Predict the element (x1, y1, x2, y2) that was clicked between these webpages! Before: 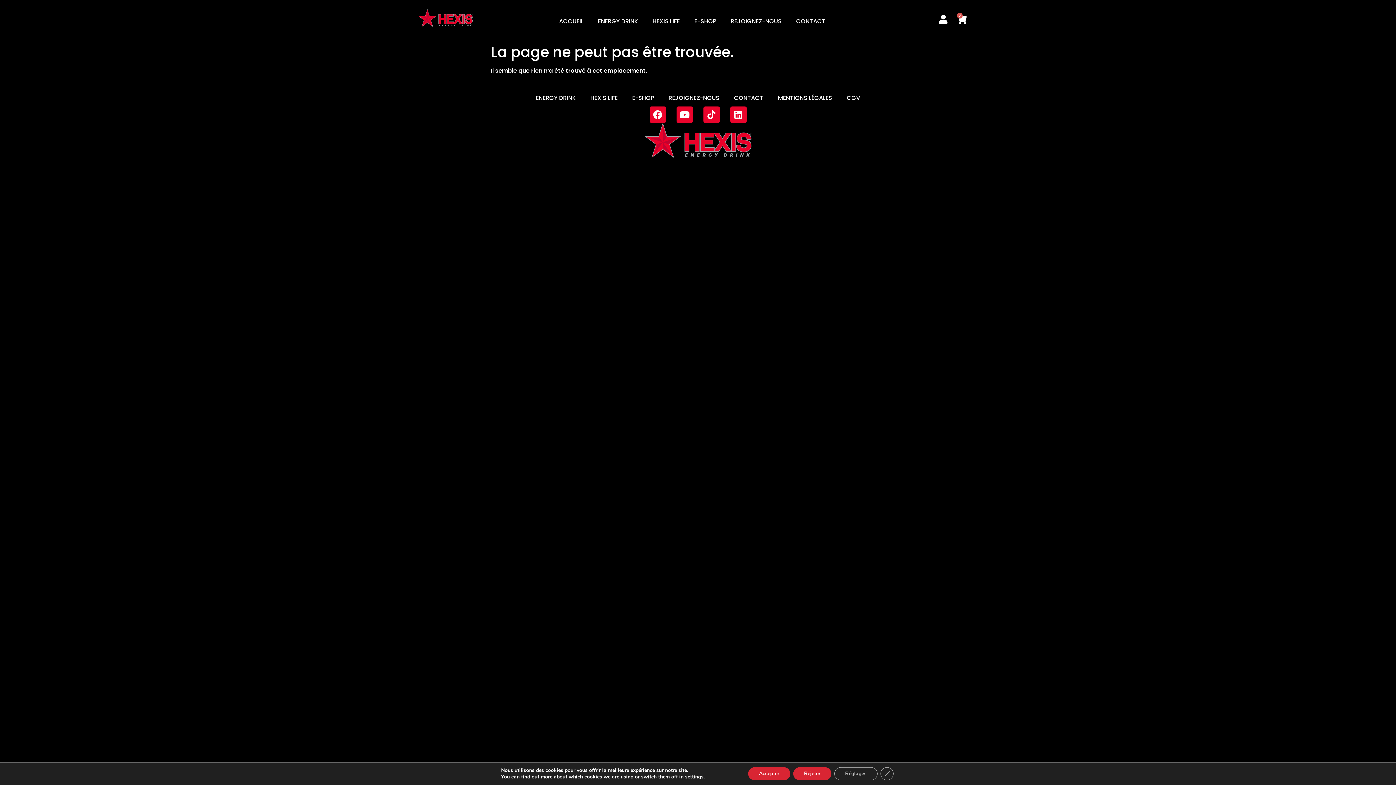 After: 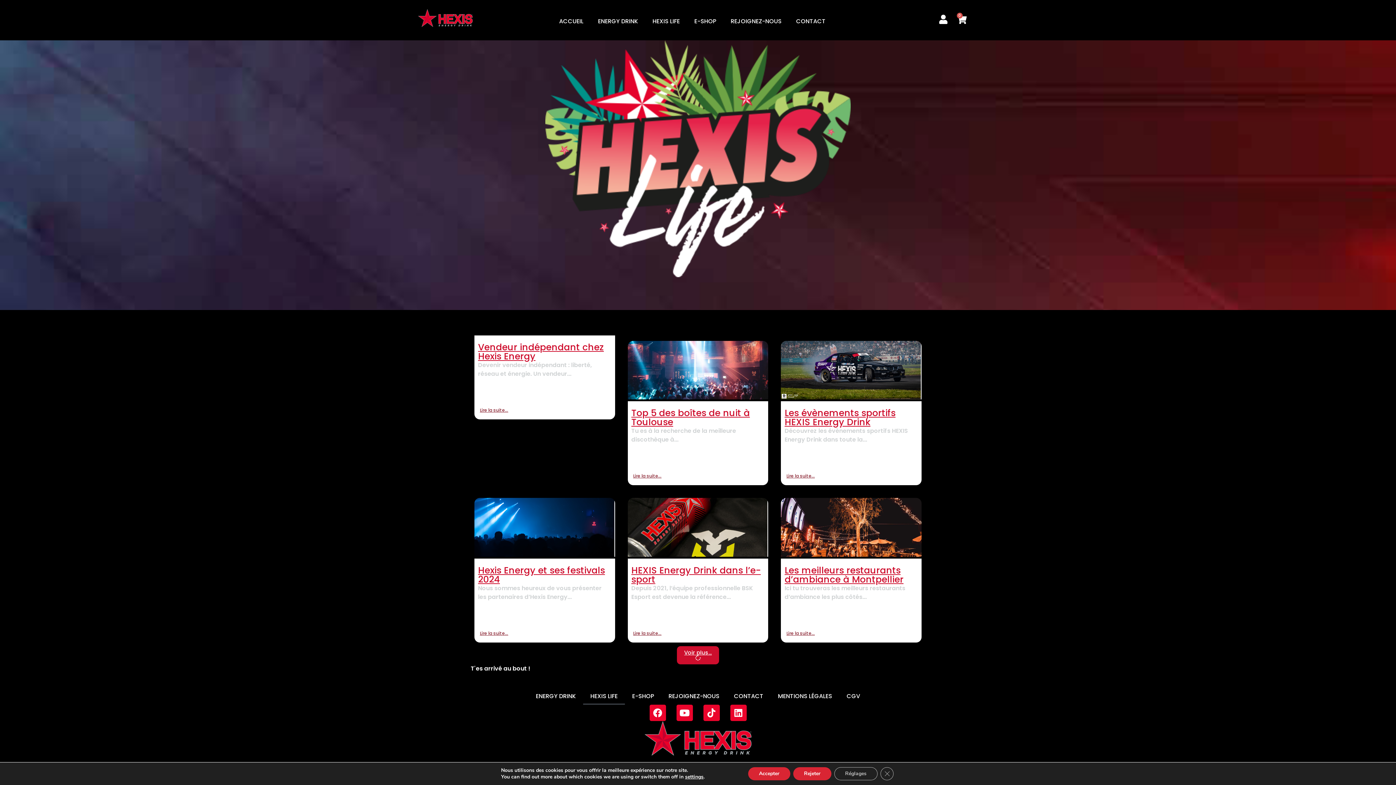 Action: label: HEXIS LIFE bbox: (645, 6, 687, 36)